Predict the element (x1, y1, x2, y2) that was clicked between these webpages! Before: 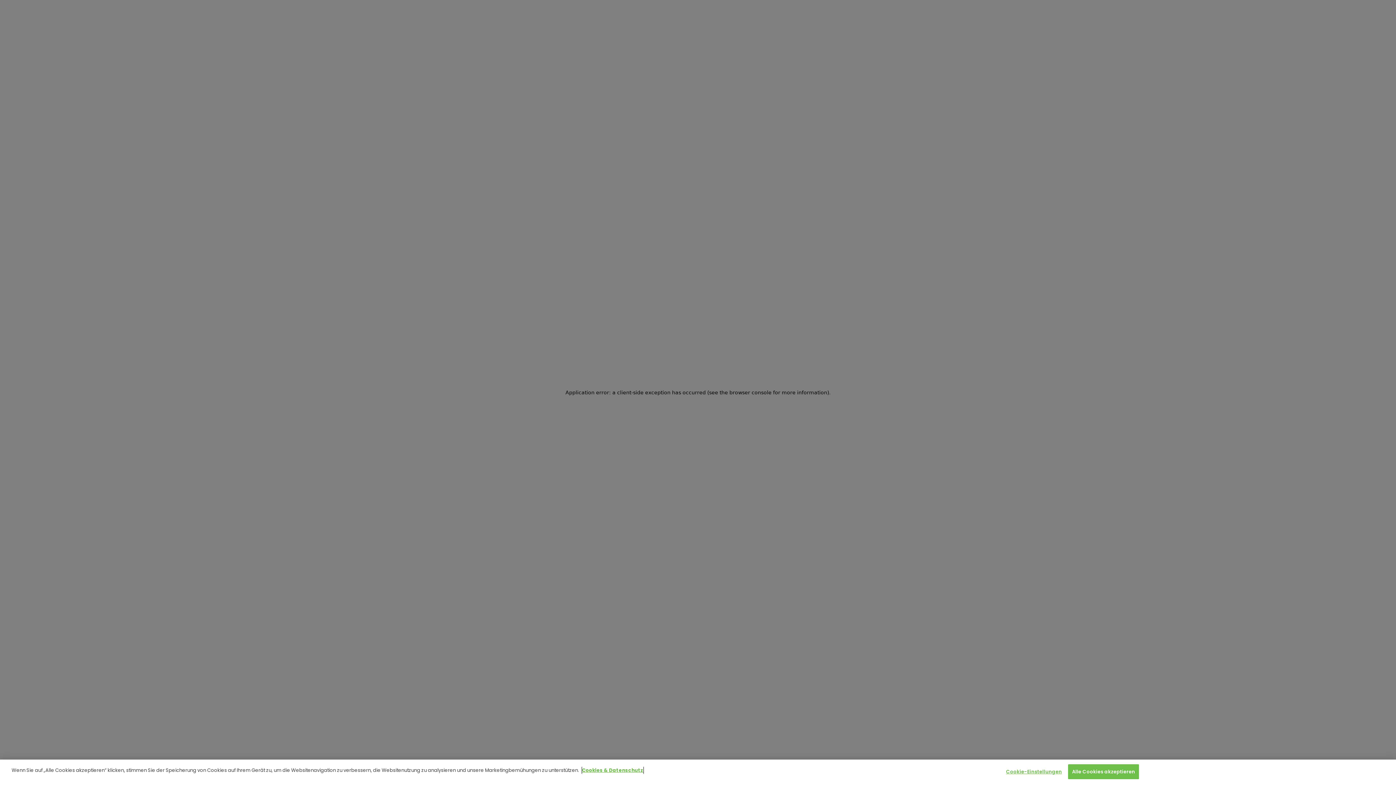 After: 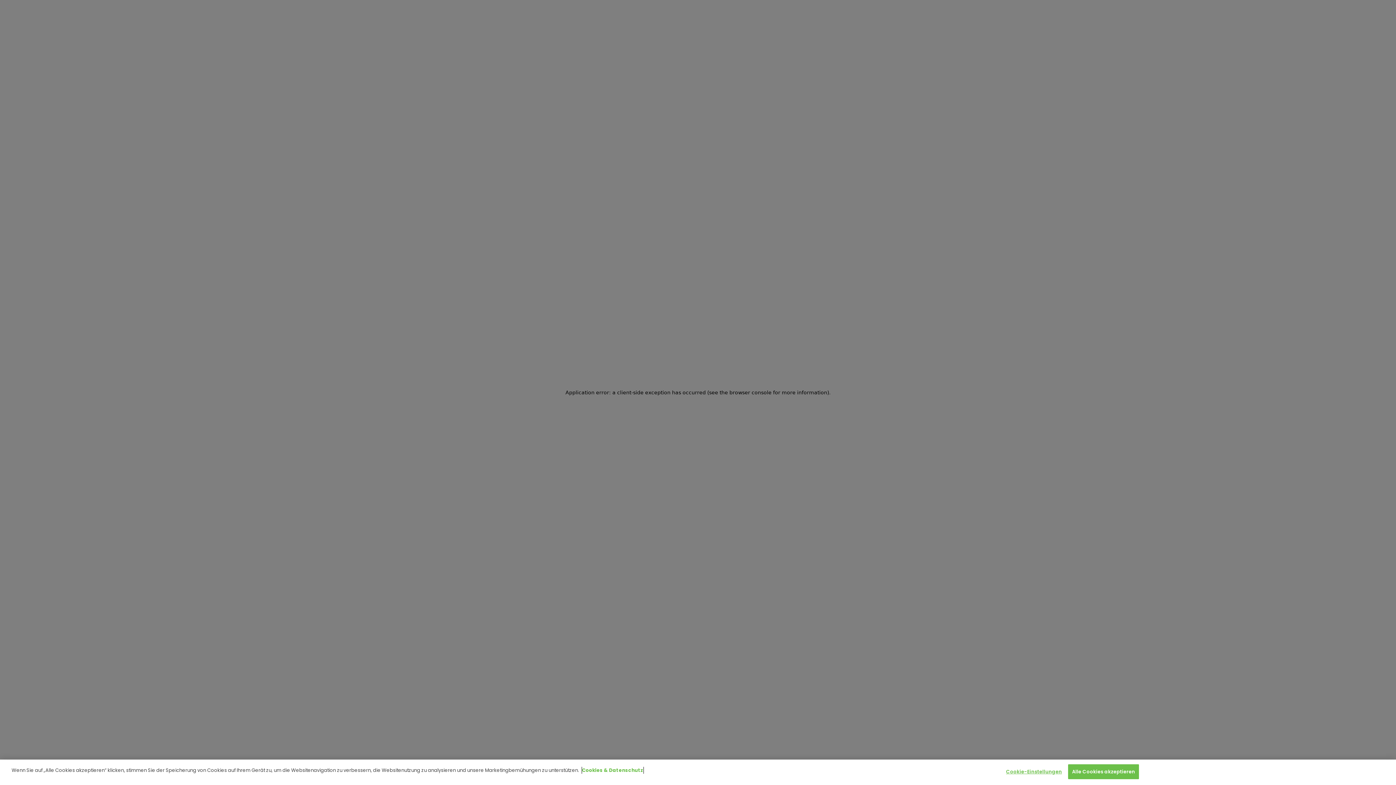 Action: bbox: (582, 768, 643, 775) label: Weitere Informationen zum Datenschutz, wird in neuer registerkarte geöffnet